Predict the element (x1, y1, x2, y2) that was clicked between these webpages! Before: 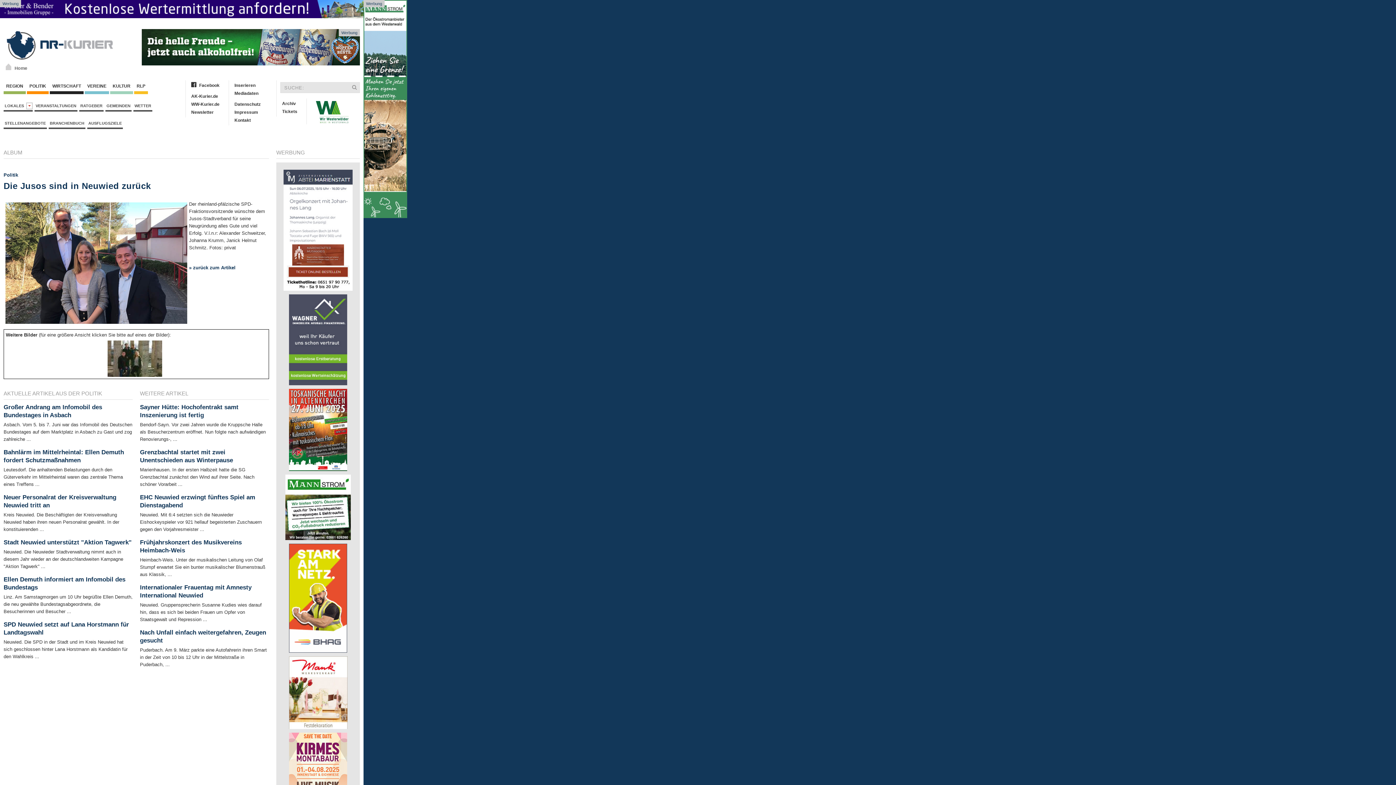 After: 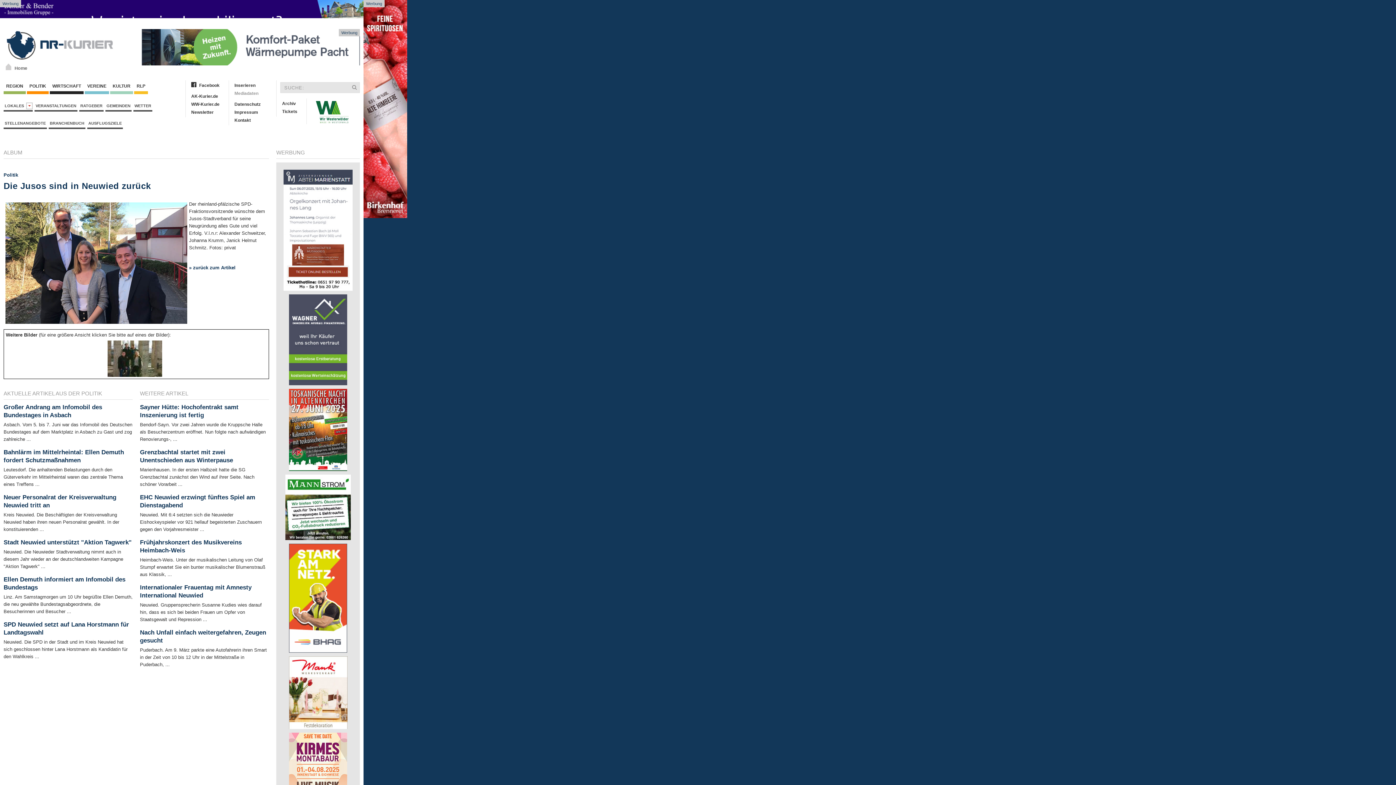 Action: label: Mediadaten bbox: (229, 89, 266, 97)